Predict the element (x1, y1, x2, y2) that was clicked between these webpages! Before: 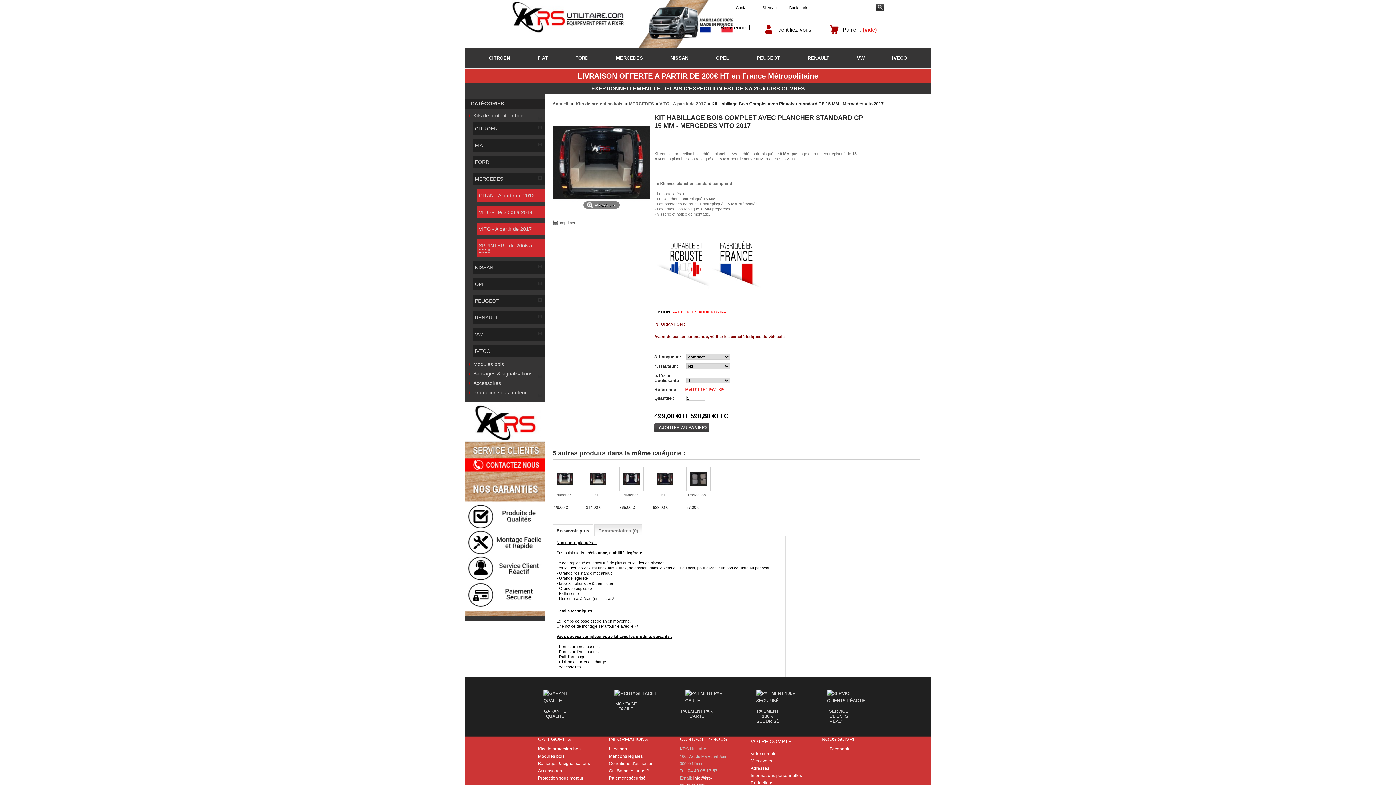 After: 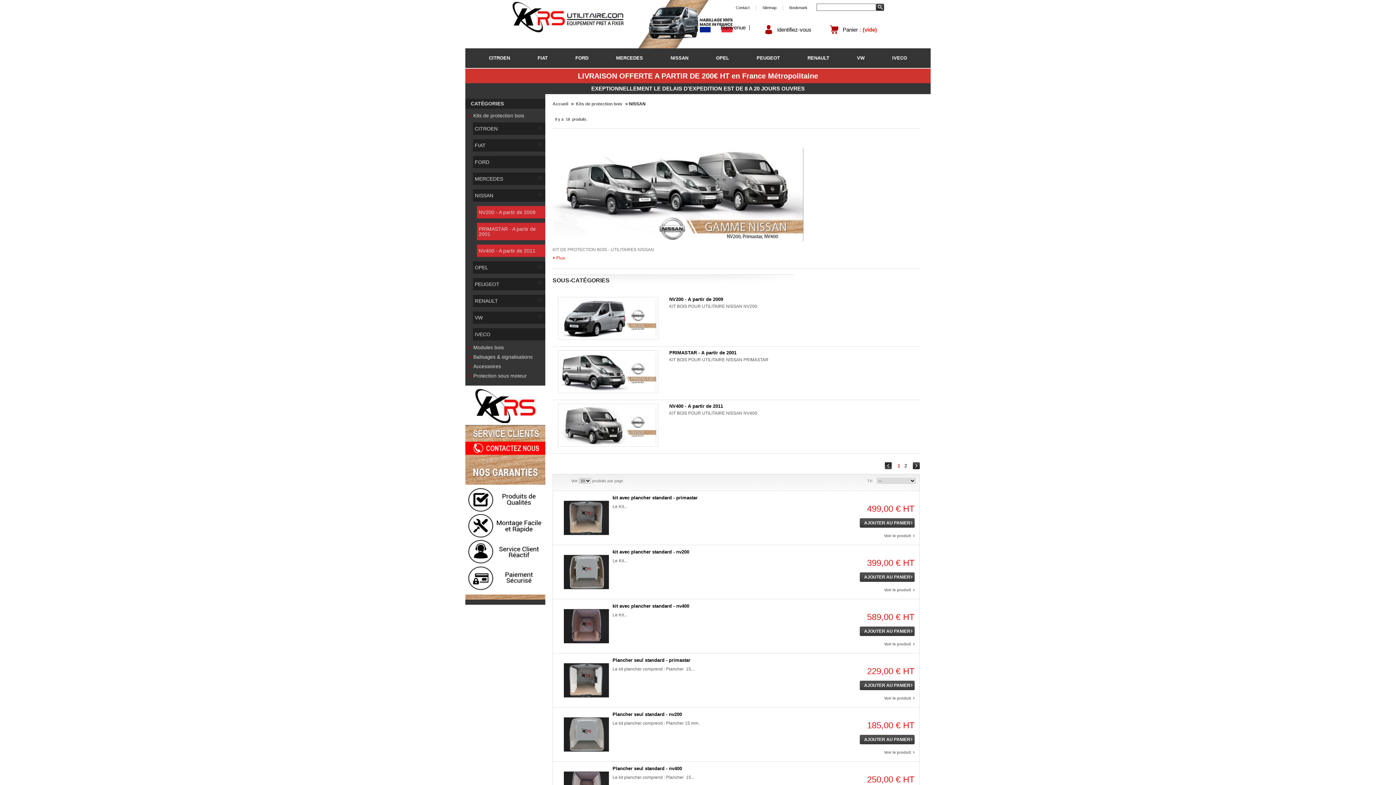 Action: label: NISSAN bbox: (473, 261, 545, 273)